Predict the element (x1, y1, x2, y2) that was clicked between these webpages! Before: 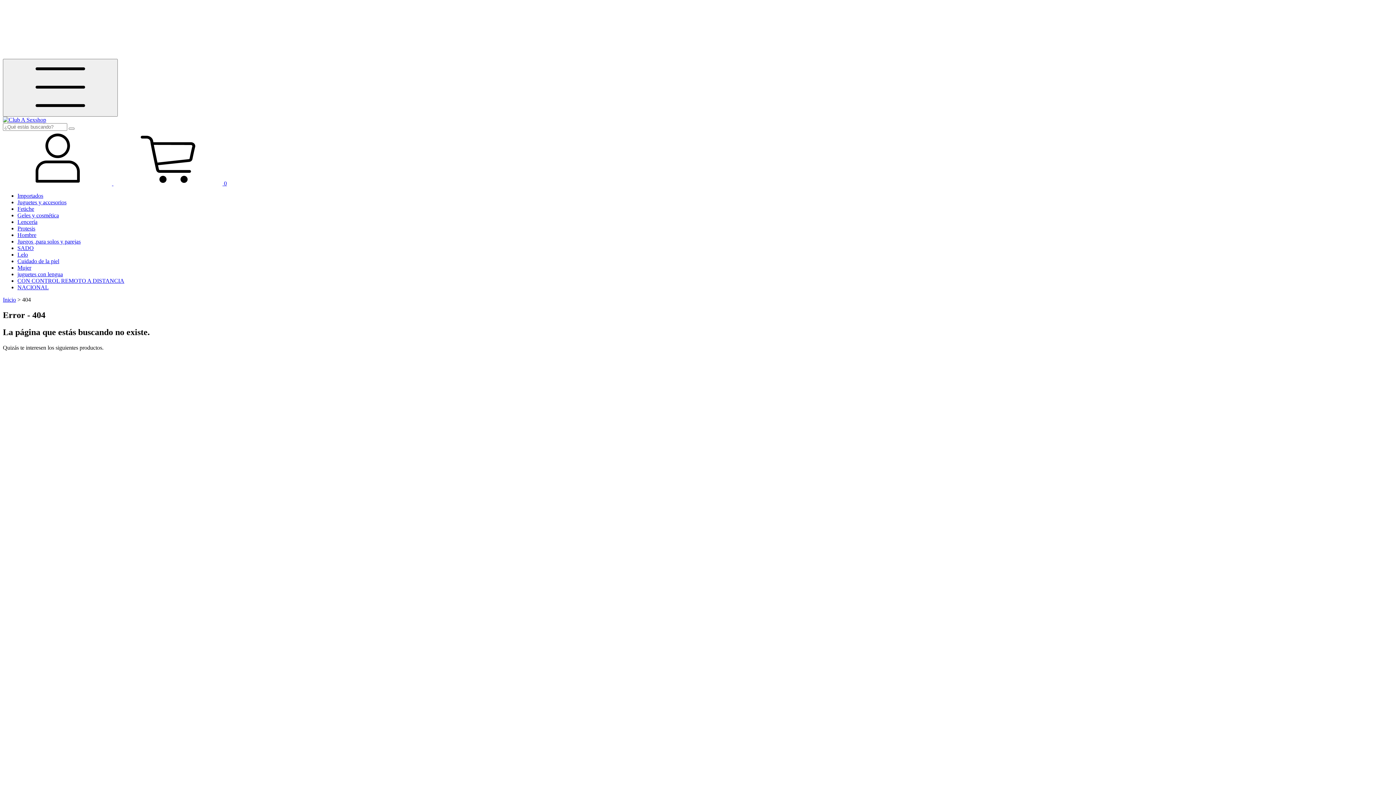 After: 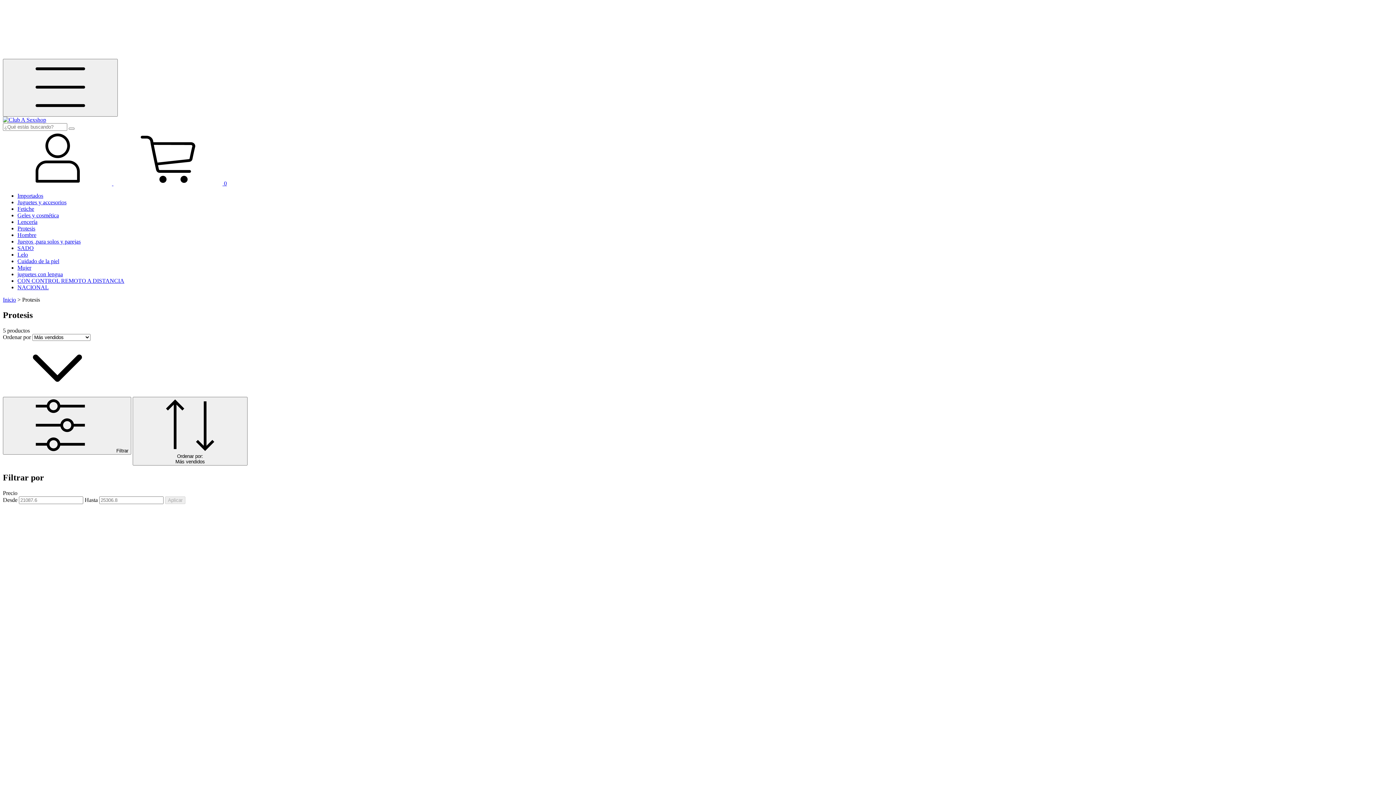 Action: label: Protesis bbox: (17, 225, 35, 231)